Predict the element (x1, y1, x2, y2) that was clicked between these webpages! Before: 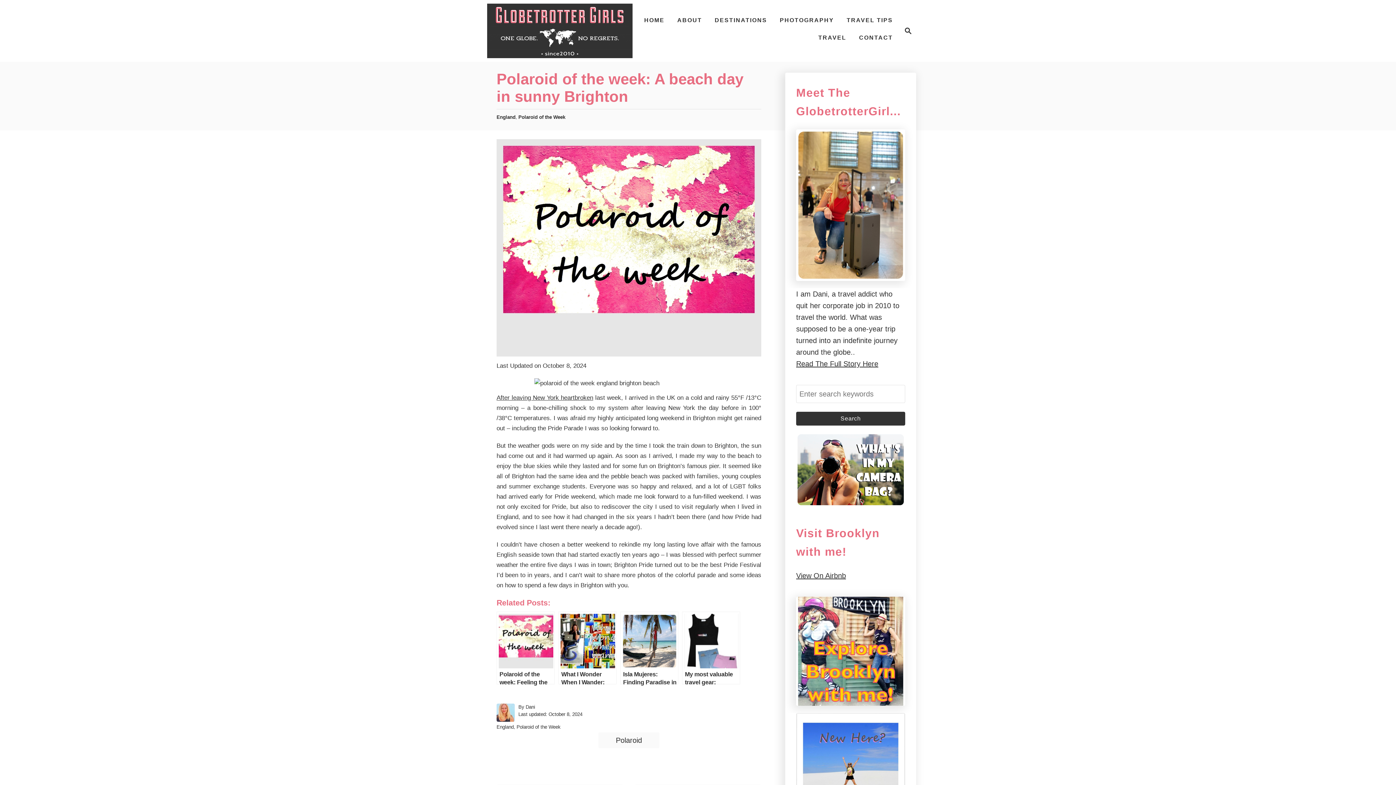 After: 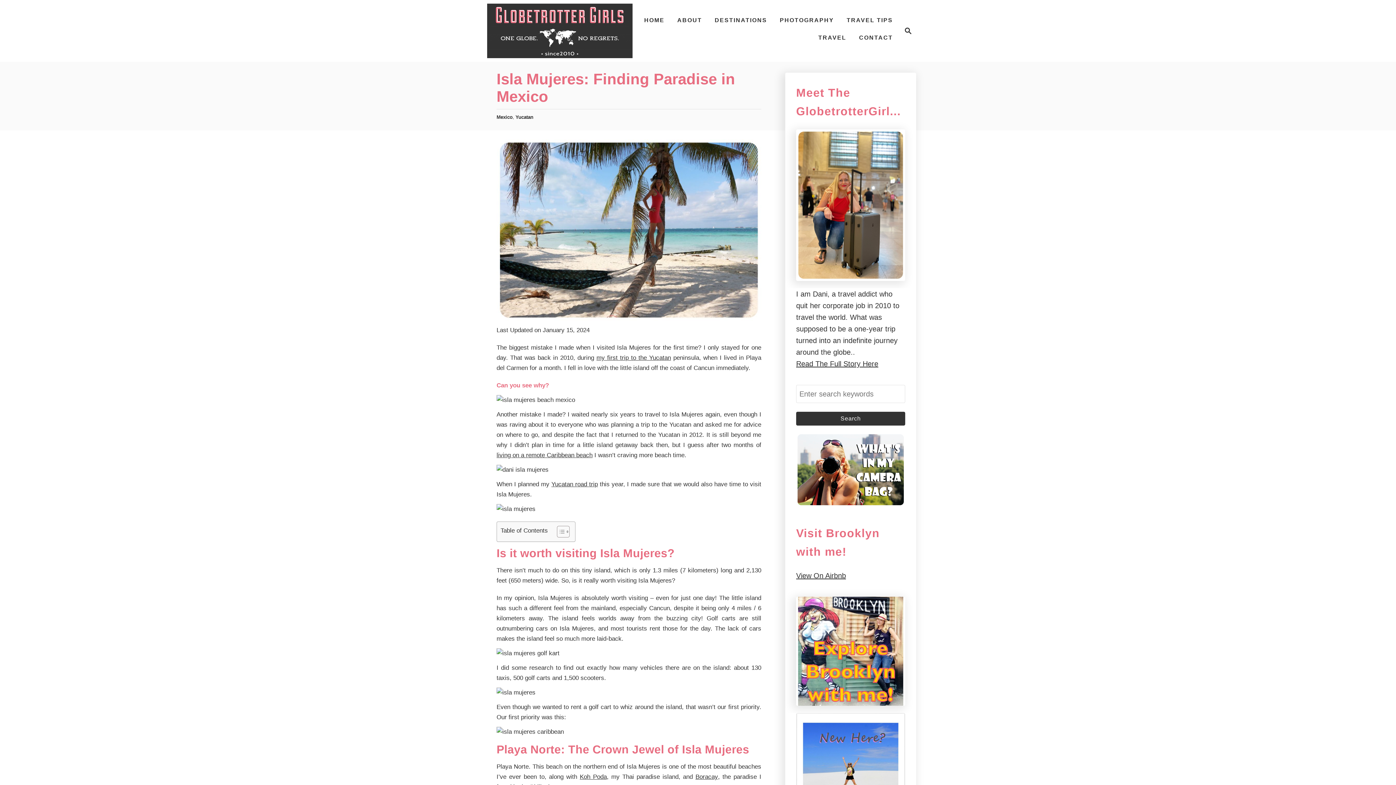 Action: label: Isla Mujeres: Finding Paradise in Mexico bbox: (620, 612, 678, 684)